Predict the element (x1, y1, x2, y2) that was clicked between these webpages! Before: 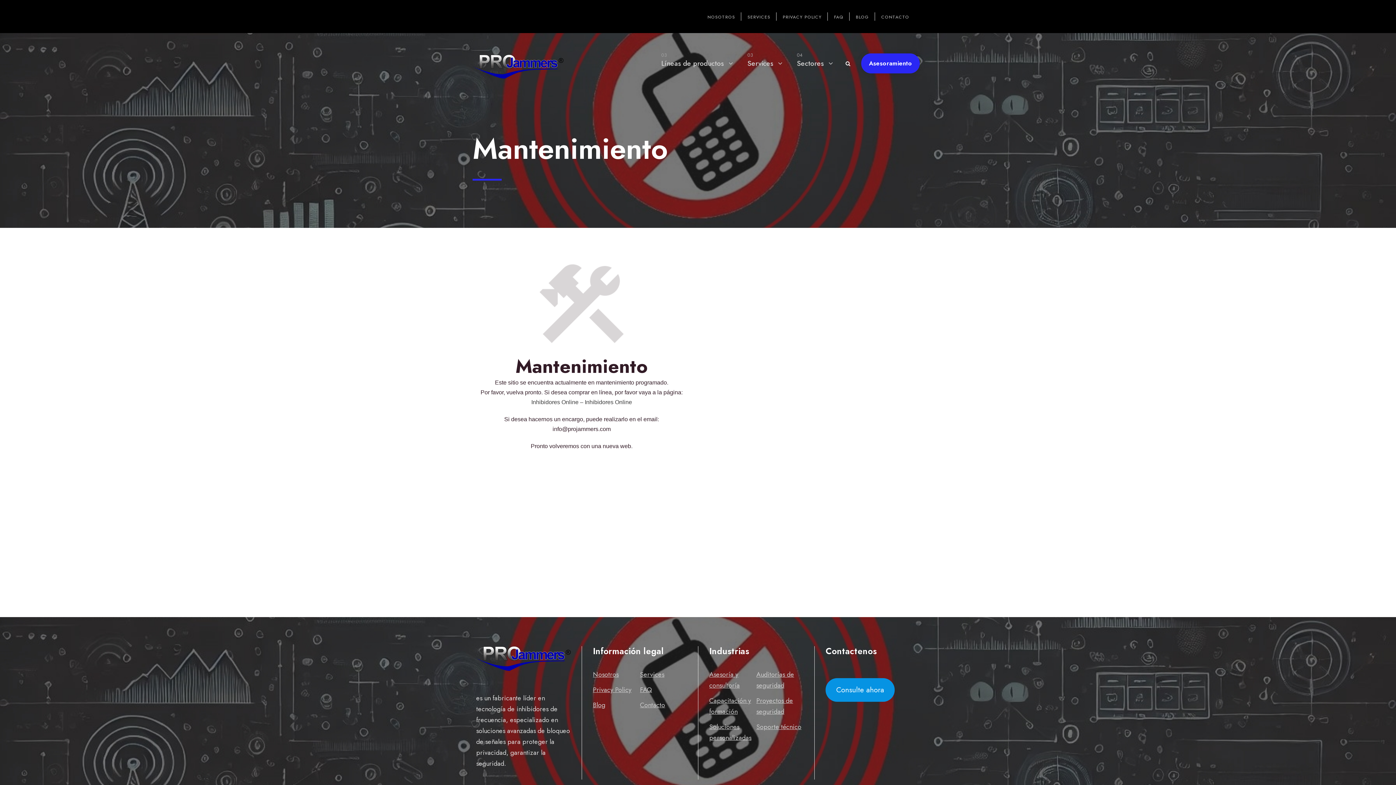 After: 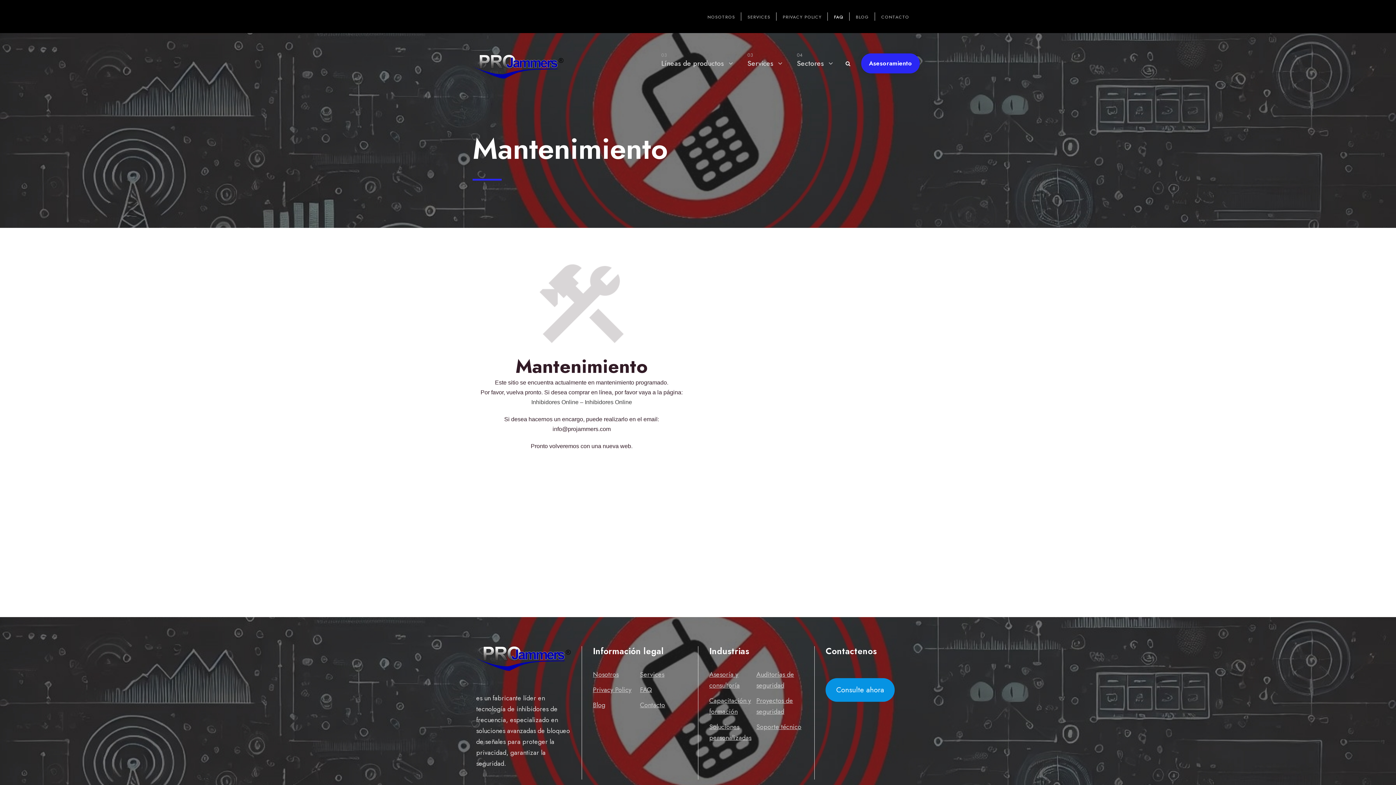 Action: bbox: (834, 13, 843, 31) label: FAQ